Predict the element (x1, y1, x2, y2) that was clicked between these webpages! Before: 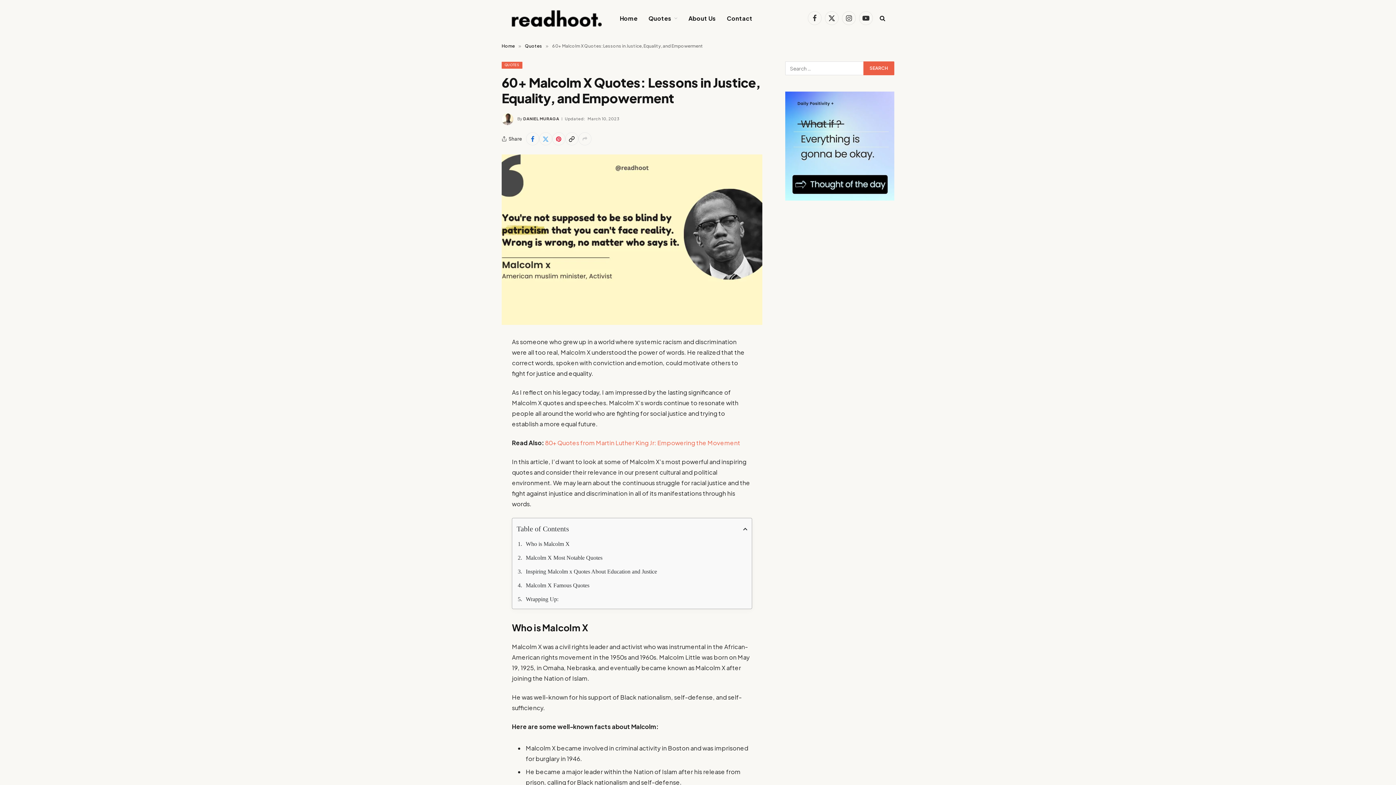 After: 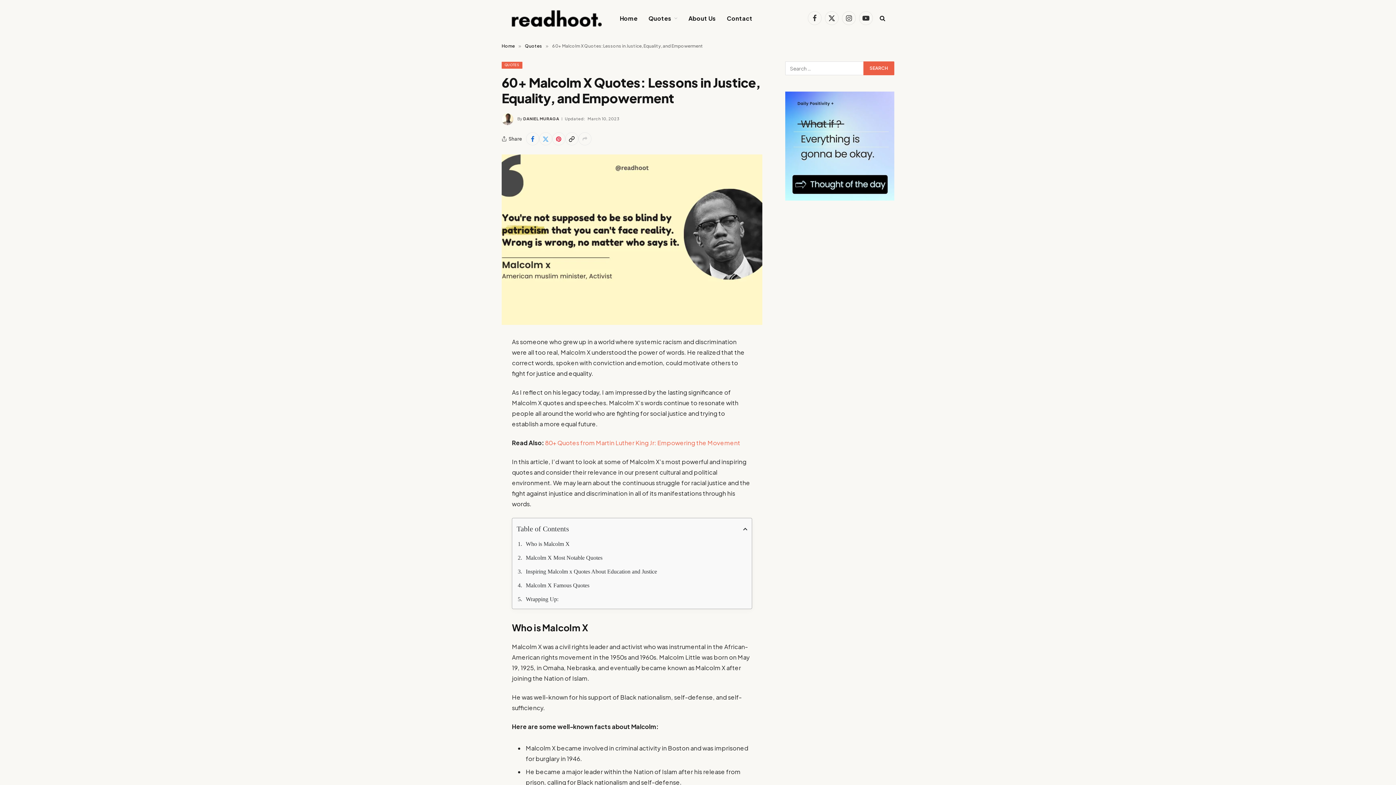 Action: bbox: (552, 132, 565, 145)